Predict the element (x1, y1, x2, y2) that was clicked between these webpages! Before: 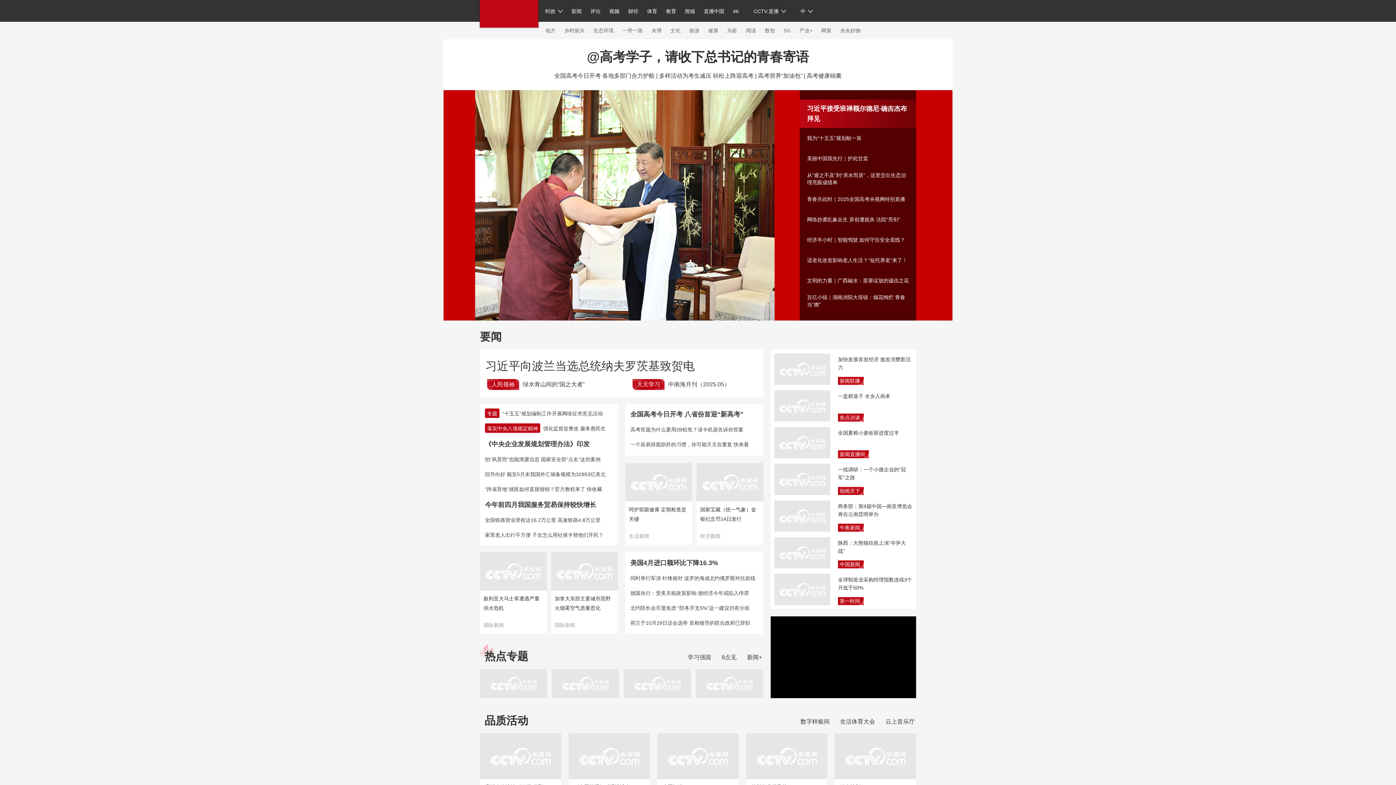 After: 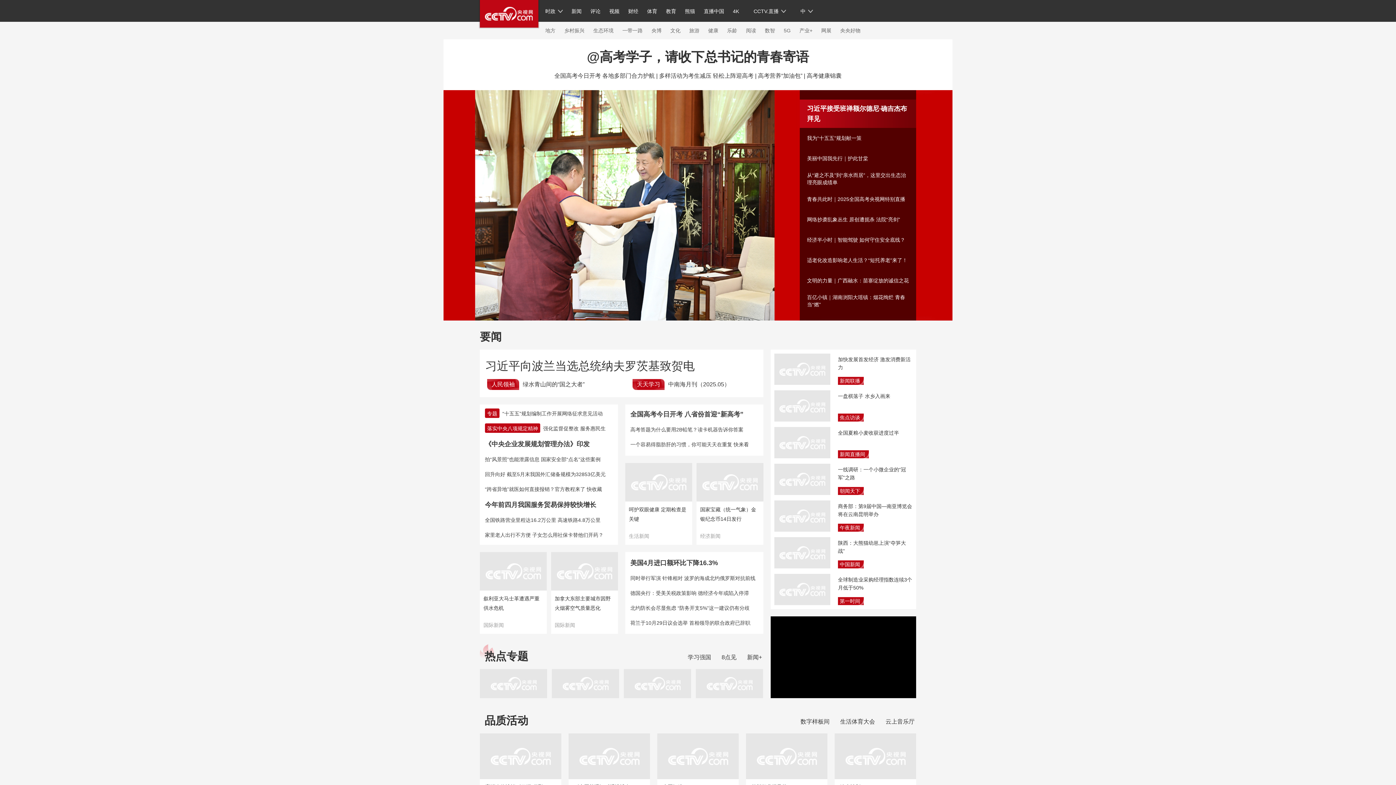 Action: bbox: (838, 377, 864, 385) label: 新闻联播